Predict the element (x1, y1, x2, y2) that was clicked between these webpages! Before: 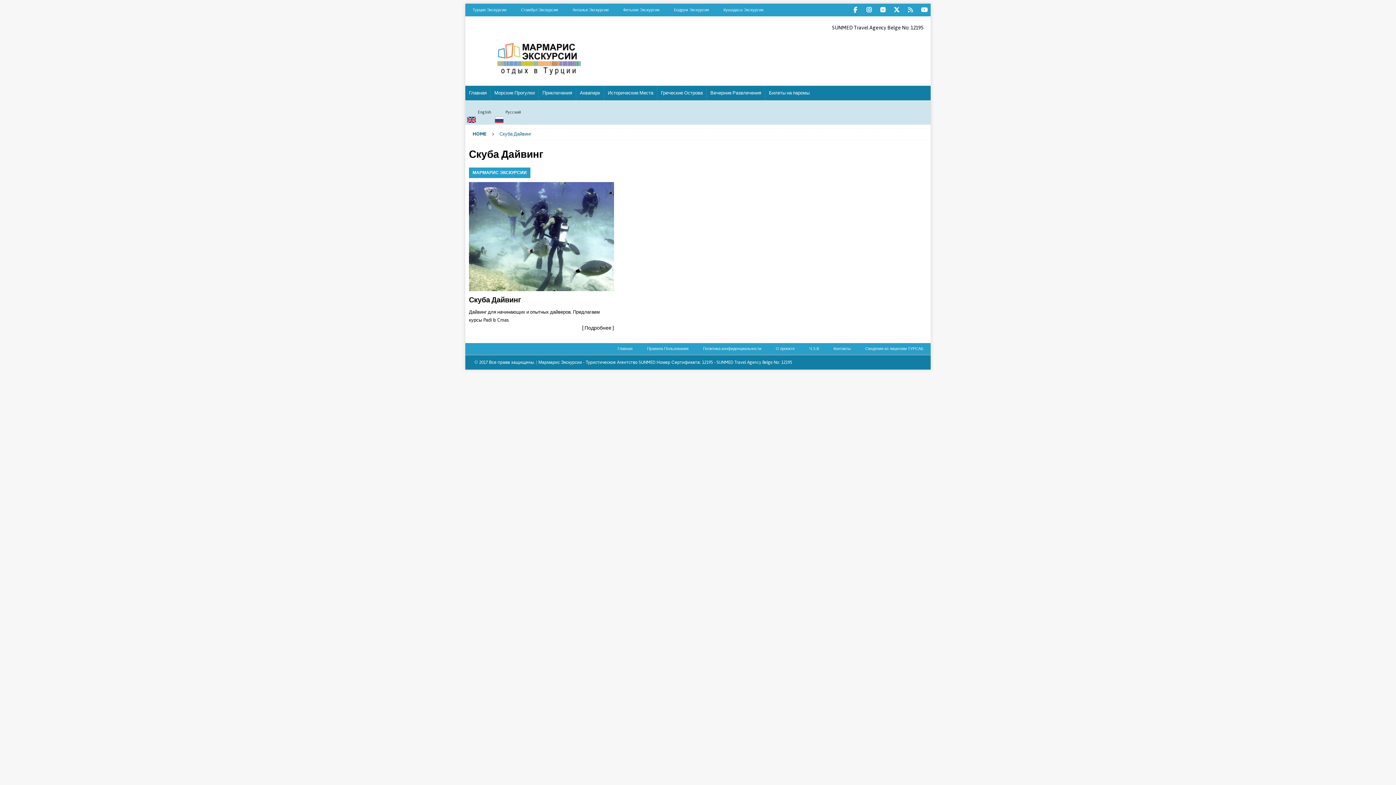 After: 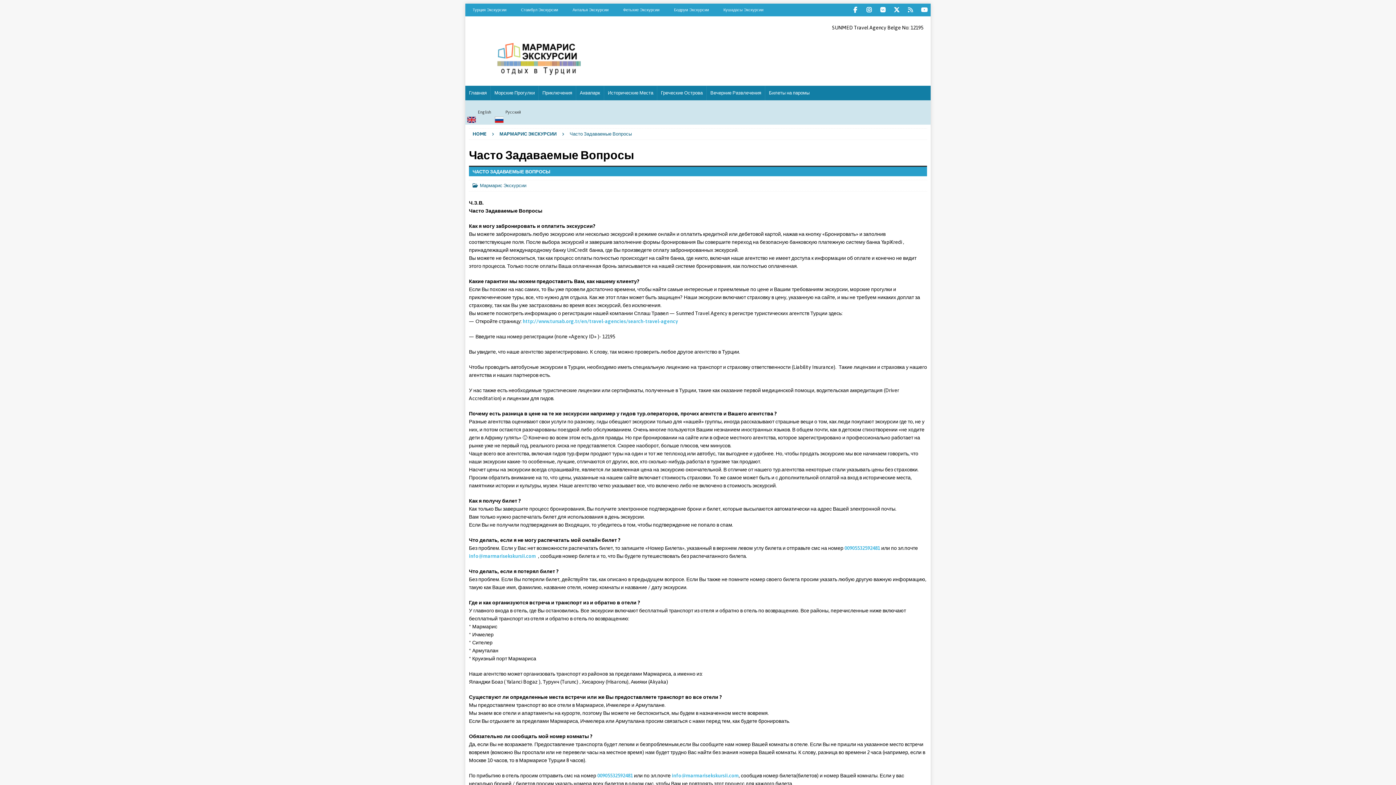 Action: label: Ч.З.В bbox: (802, 343, 826, 354)